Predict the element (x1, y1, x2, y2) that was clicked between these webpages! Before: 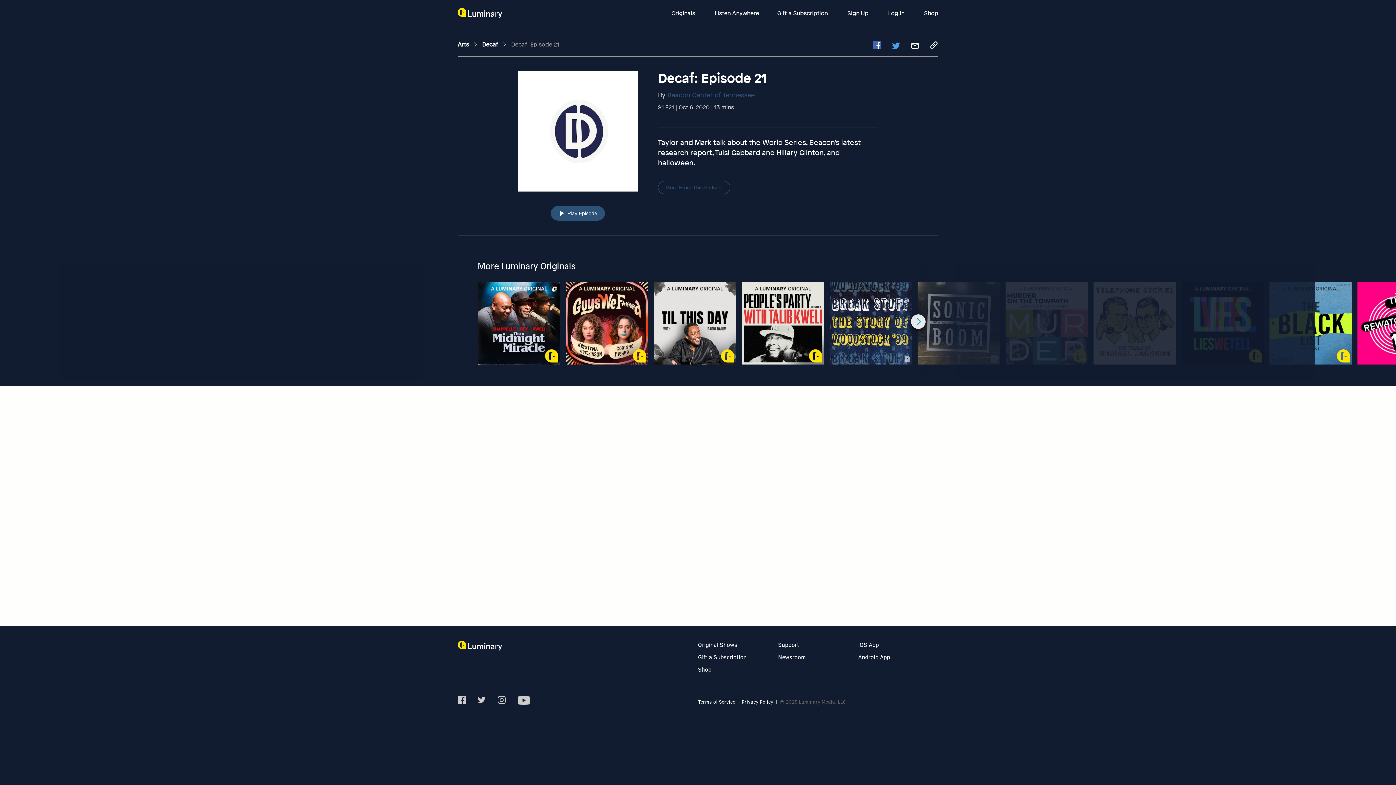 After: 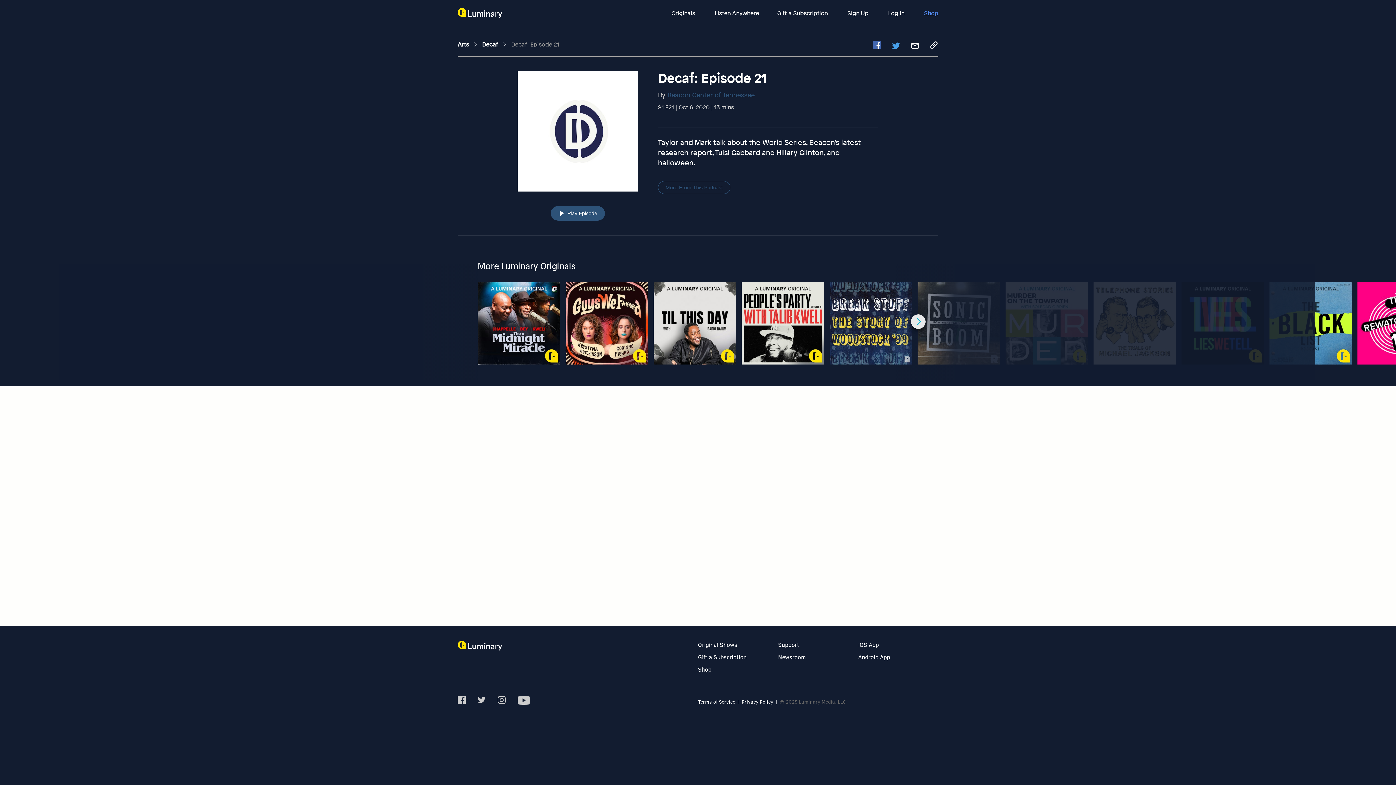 Action: bbox: (924, 9, 938, 17) label: Shop